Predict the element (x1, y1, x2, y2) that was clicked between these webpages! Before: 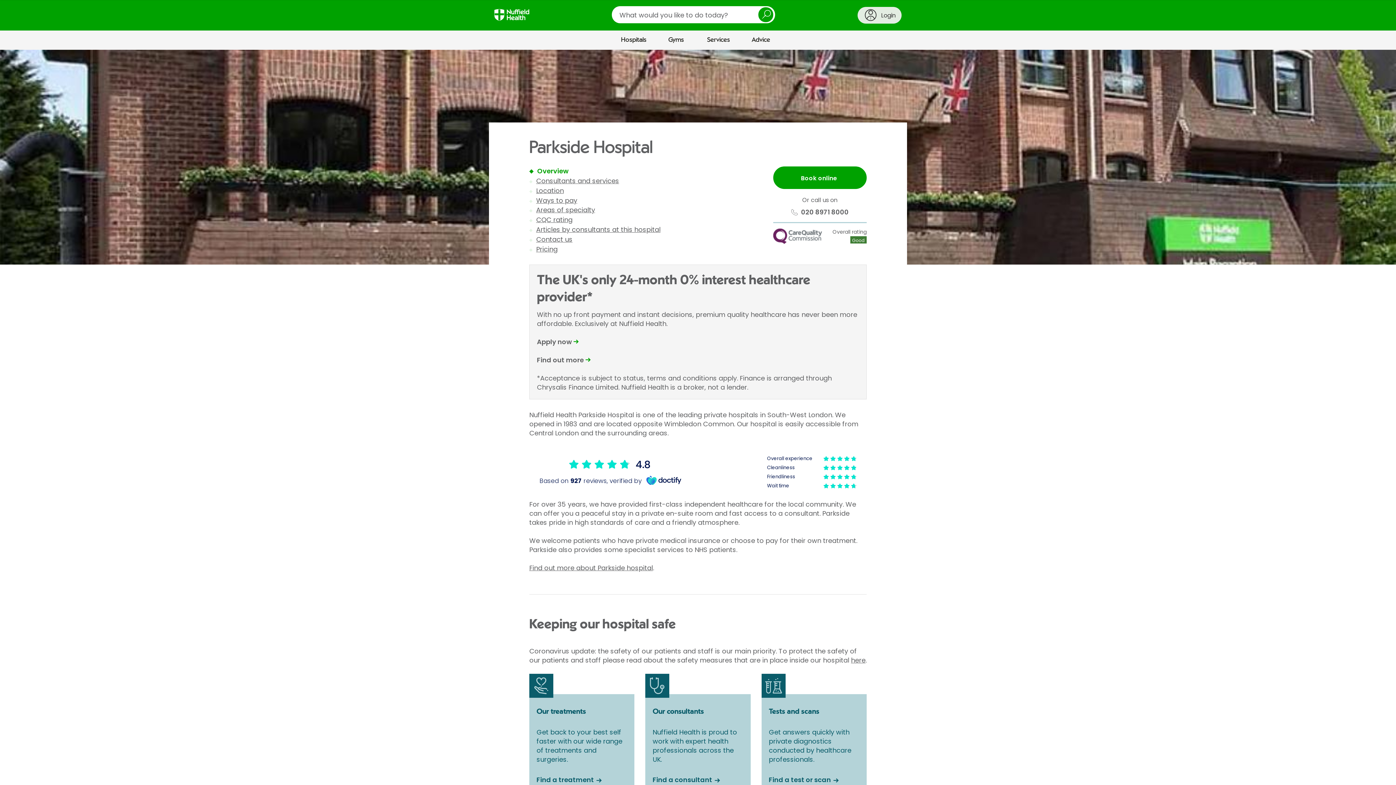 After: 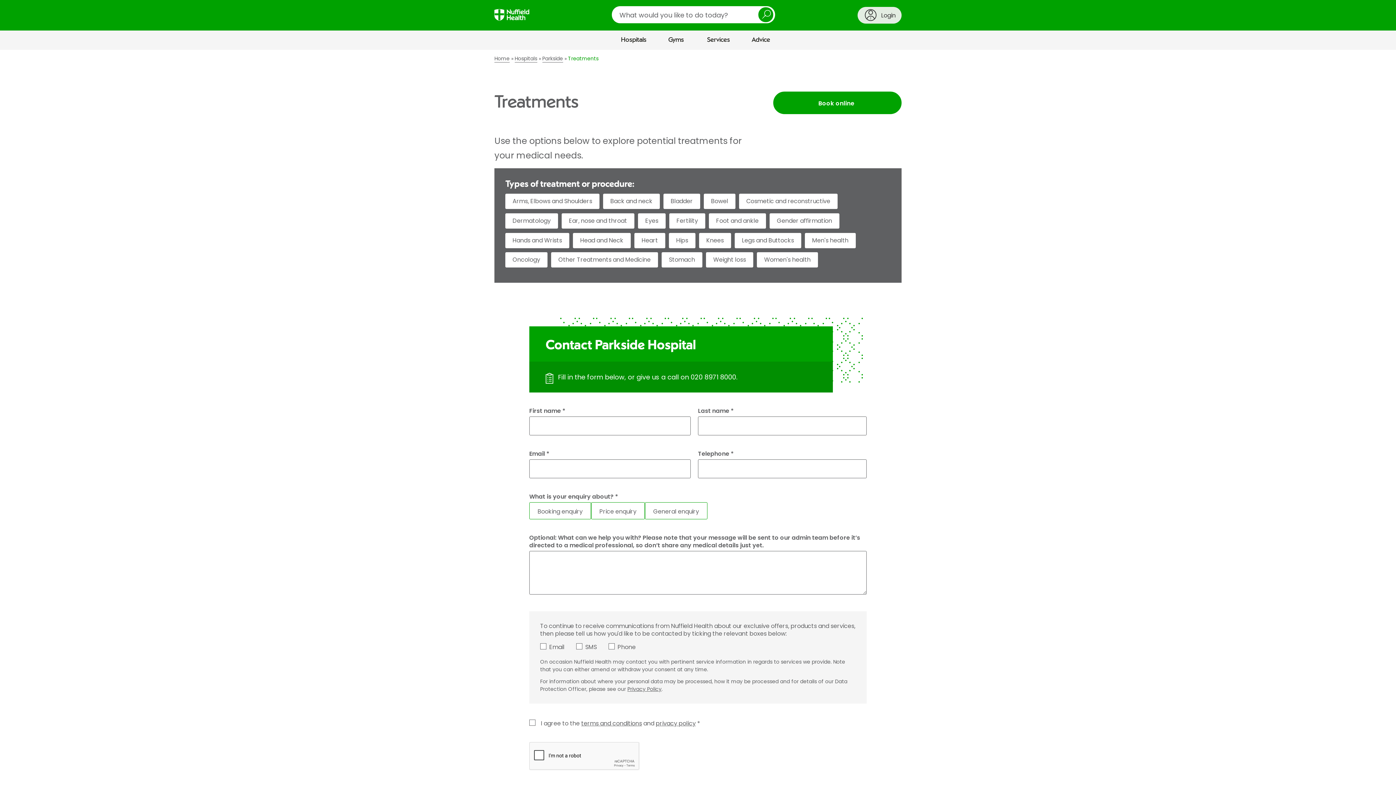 Action: label: Find a treatment bbox: (536, 775, 599, 784)